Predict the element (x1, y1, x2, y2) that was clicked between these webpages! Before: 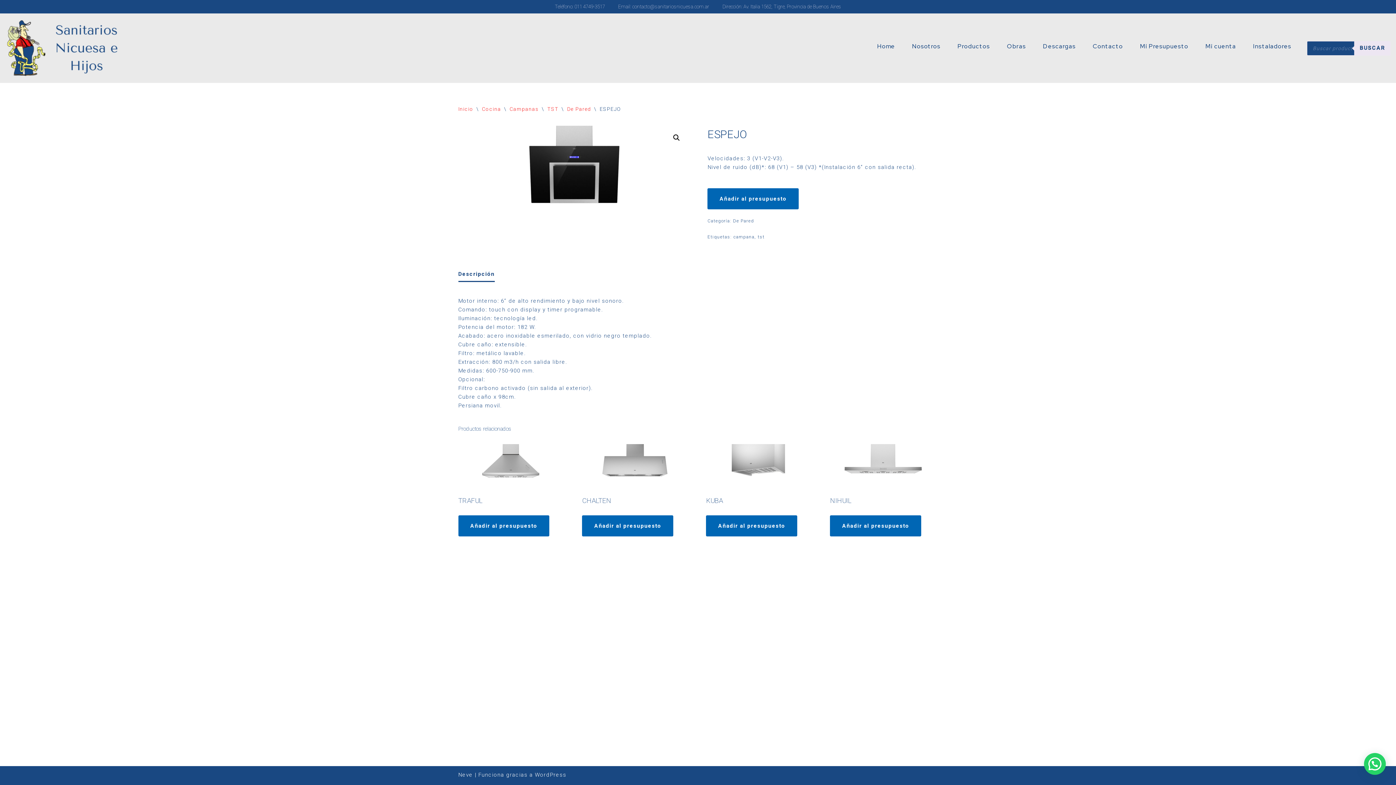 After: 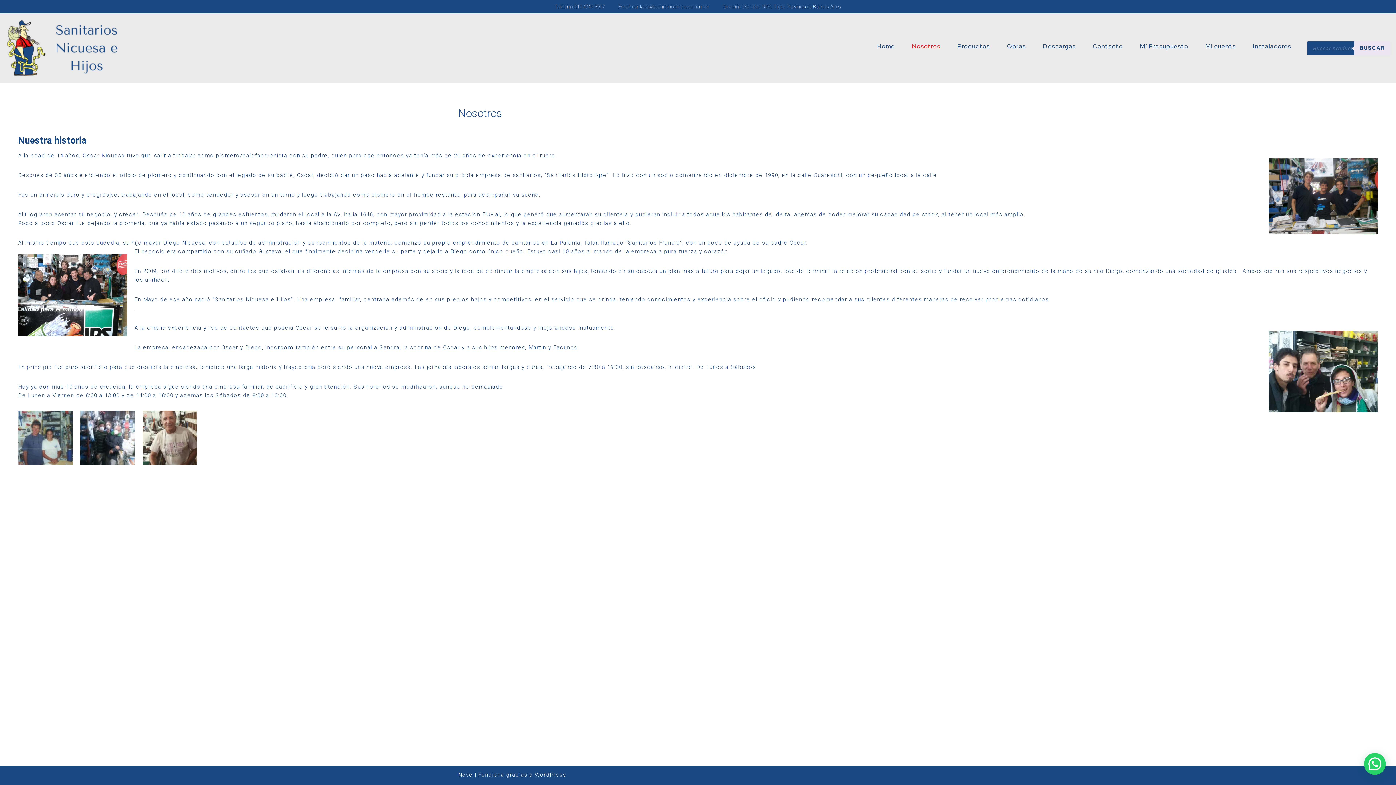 Action: label: Nosotros bbox: (912, 40, 940, 50)